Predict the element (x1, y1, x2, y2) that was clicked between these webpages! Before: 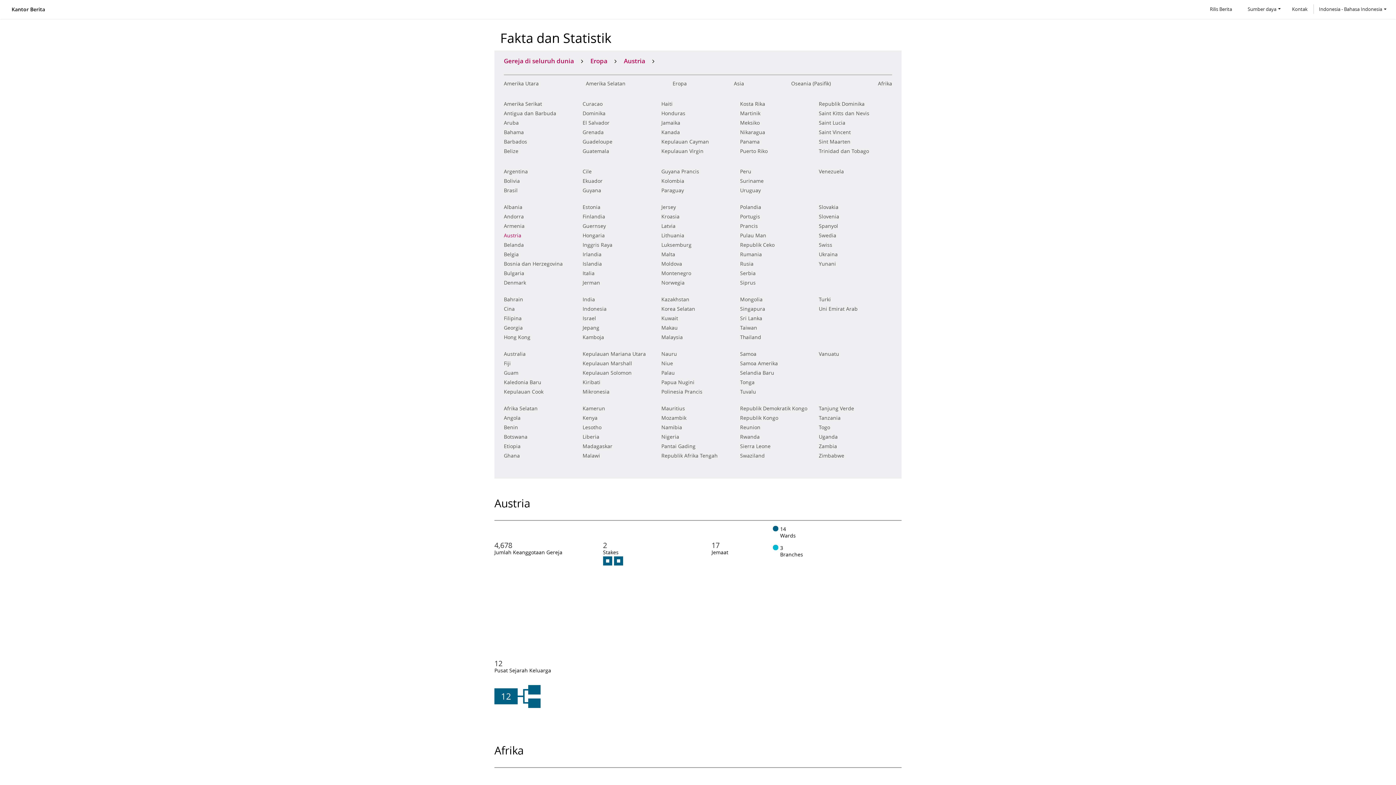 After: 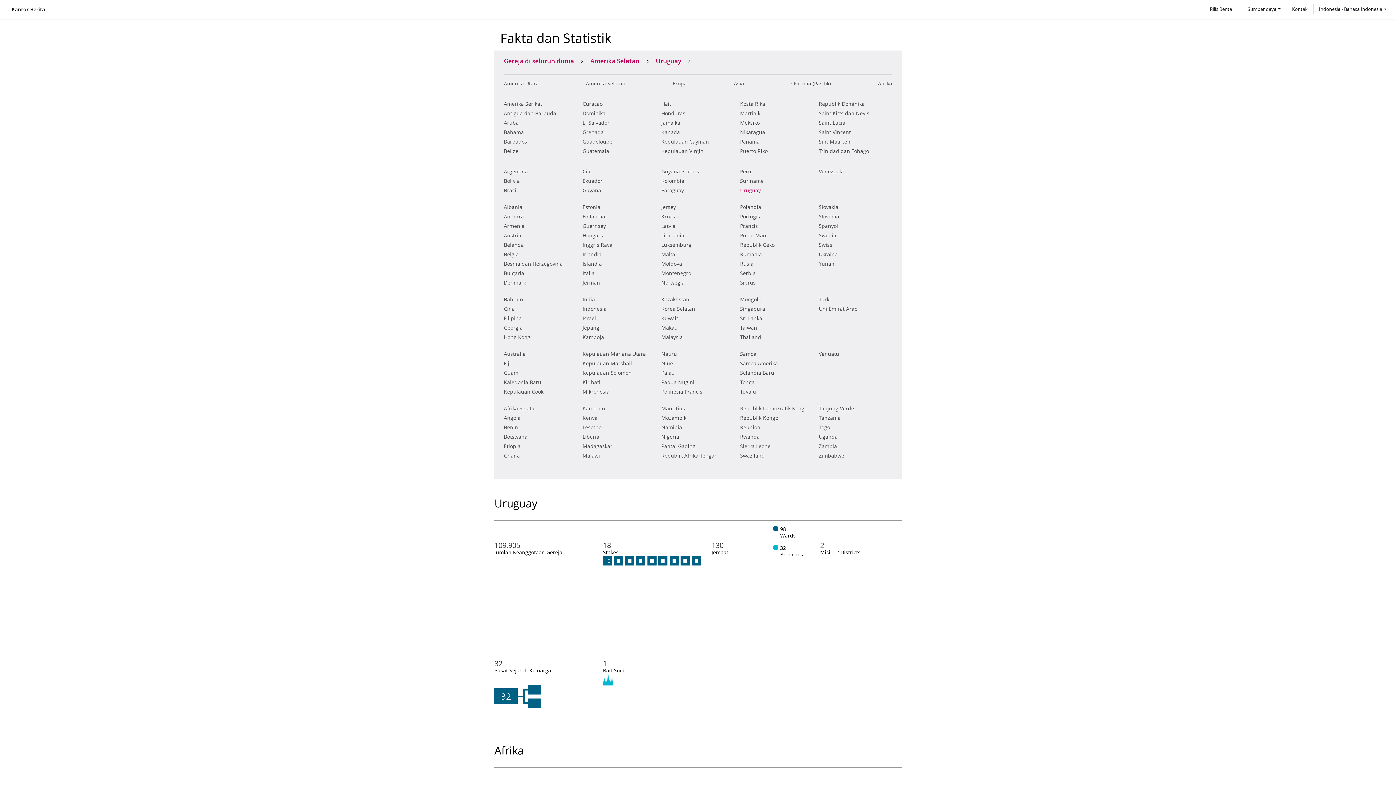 Action: bbox: (740, 186, 761, 194) label: Uruguay